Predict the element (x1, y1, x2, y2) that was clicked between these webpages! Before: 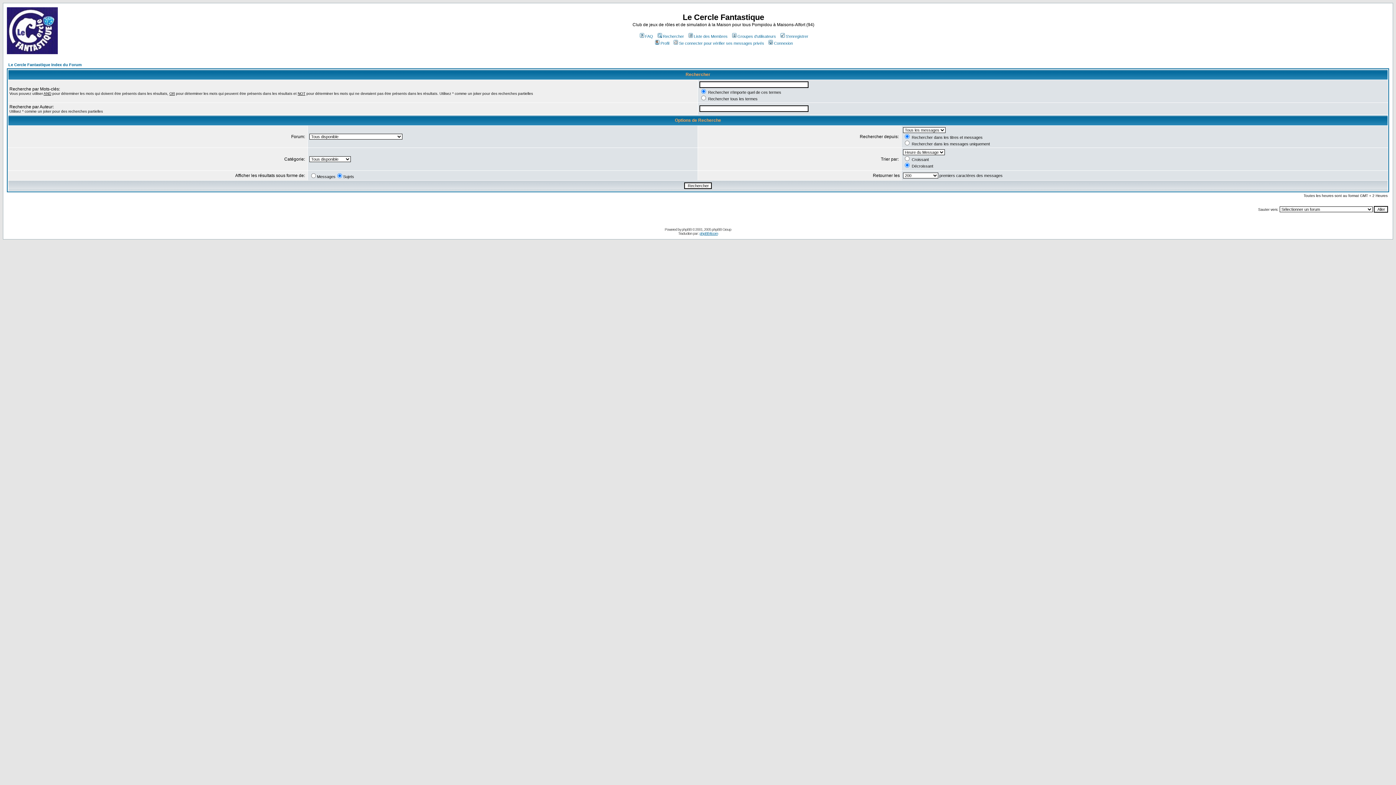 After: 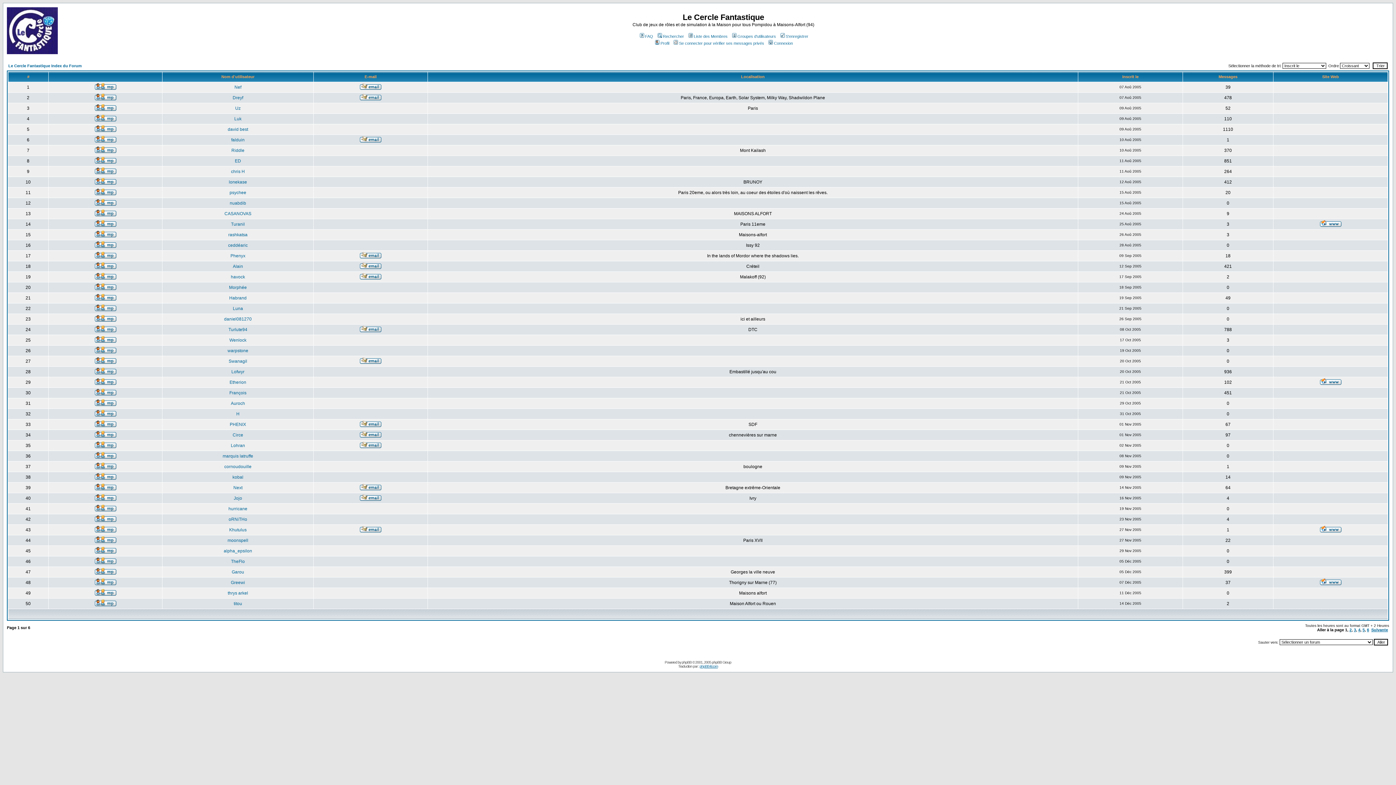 Action: label: Liste des Membres bbox: (687, 34, 727, 38)